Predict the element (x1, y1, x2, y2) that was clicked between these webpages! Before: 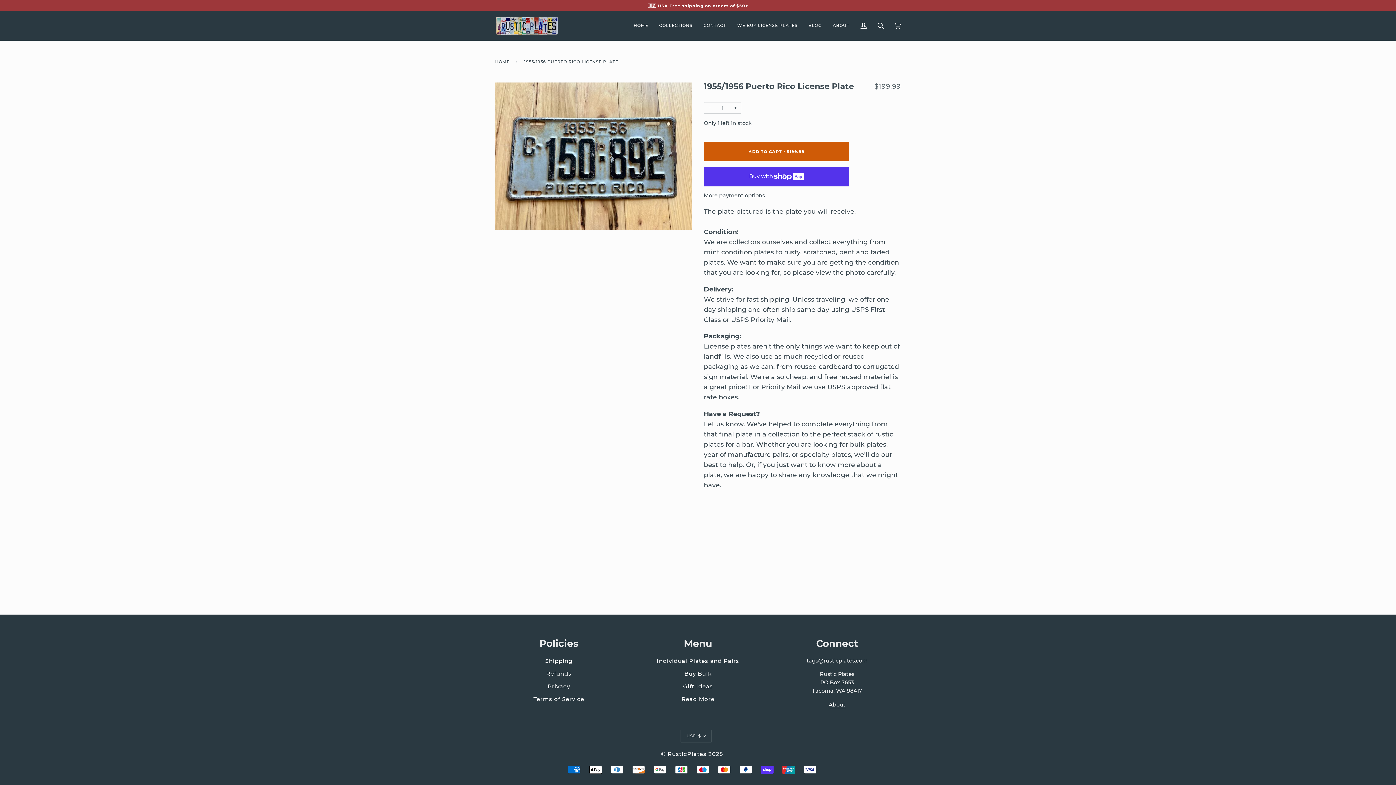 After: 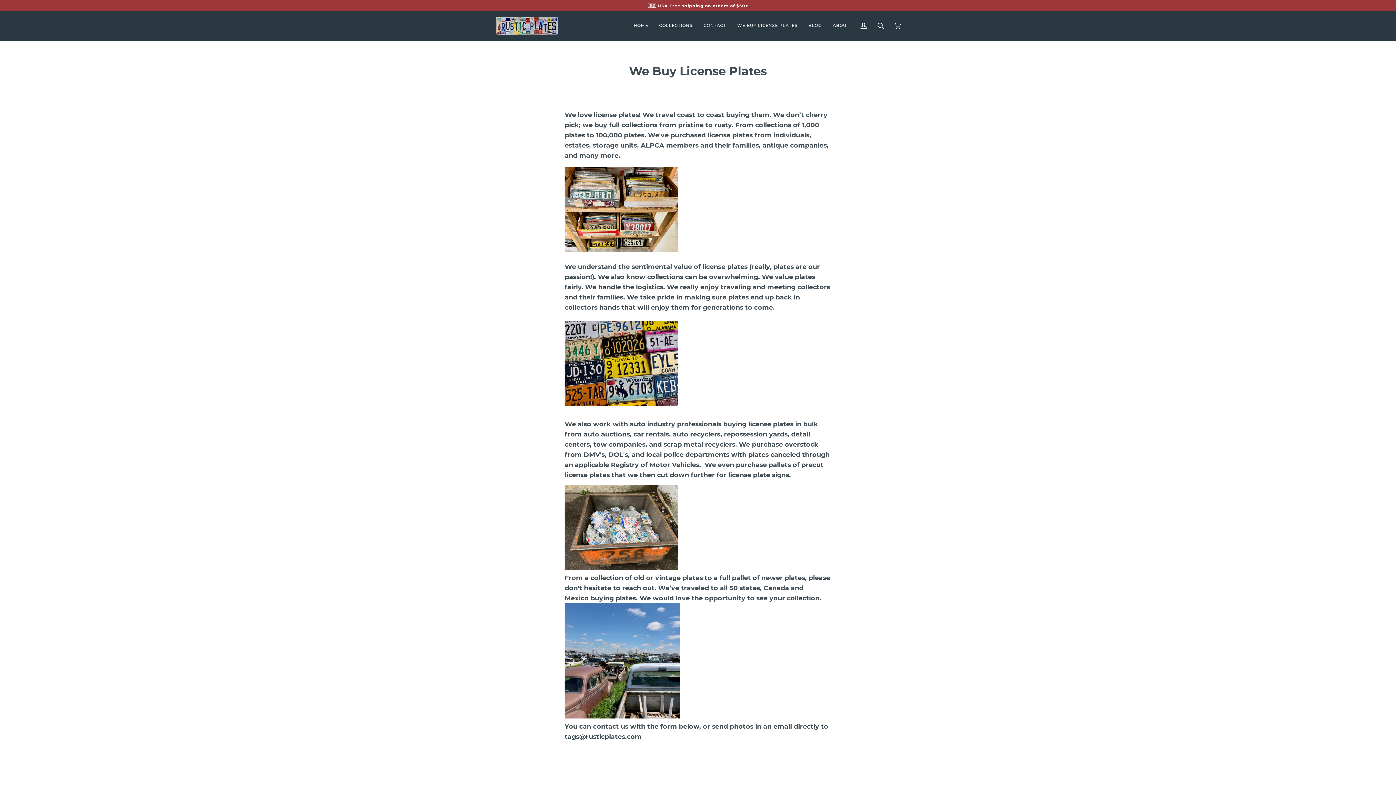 Action: bbox: (732, 10, 803, 40) label: WE BUY LICENSE PLATES